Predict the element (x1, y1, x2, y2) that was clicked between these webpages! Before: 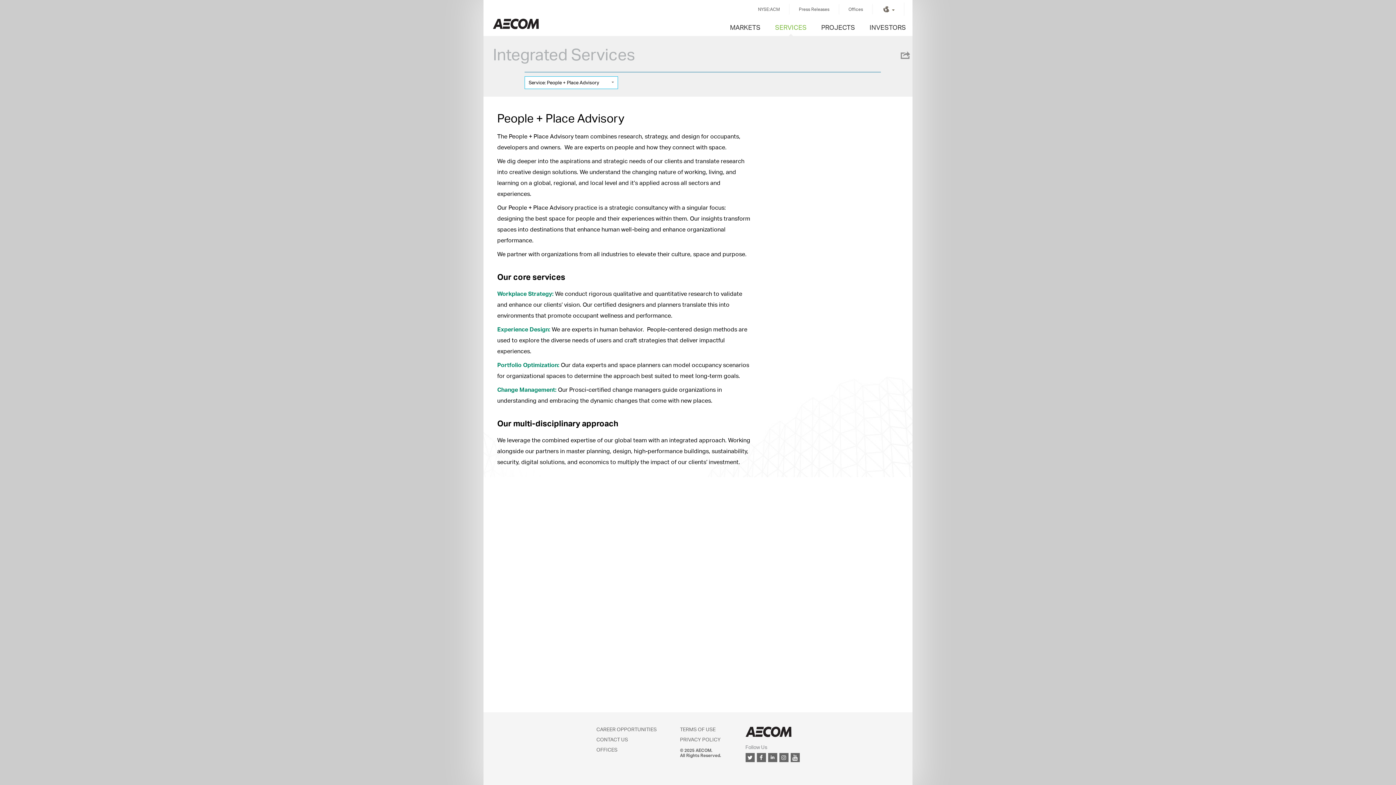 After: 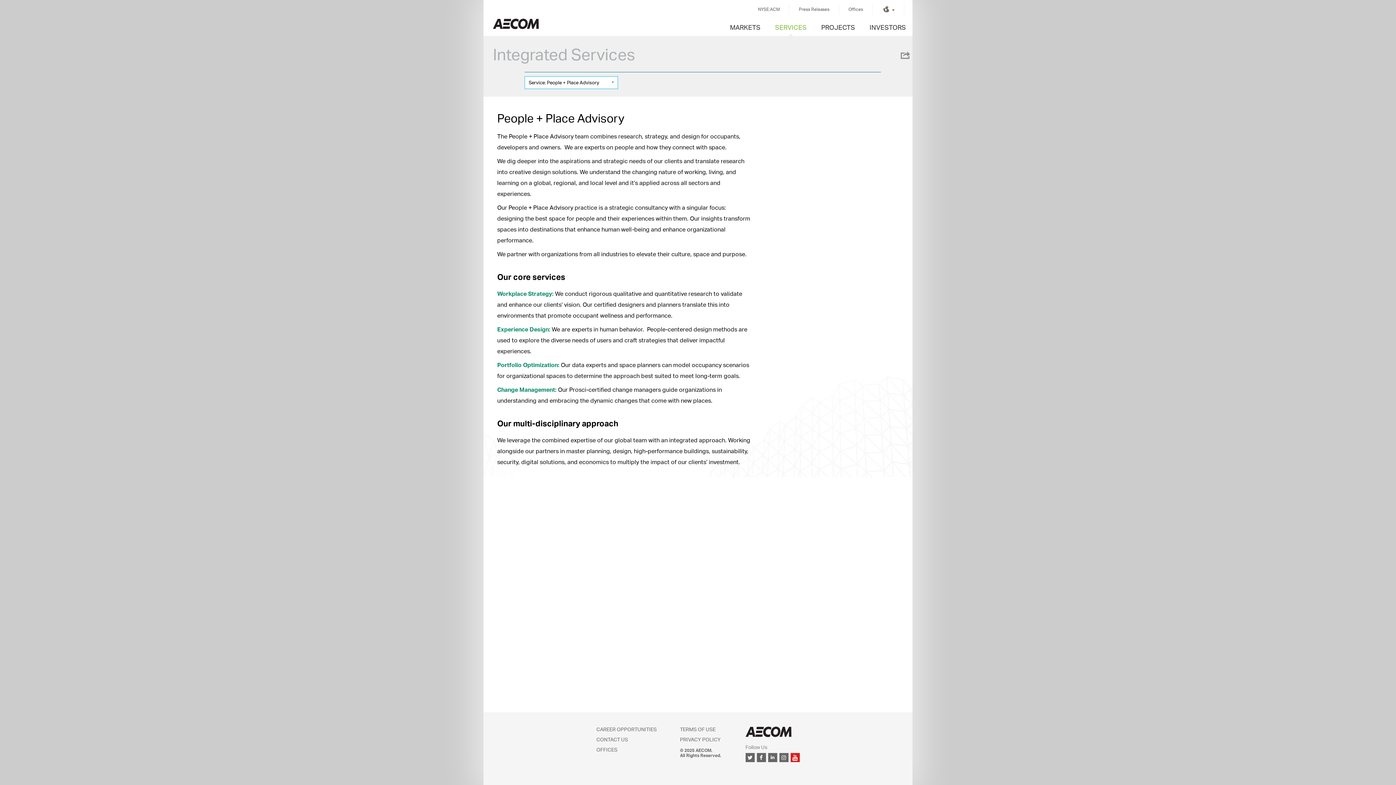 Action: bbox: (790, 753, 799, 762) label: YouTube